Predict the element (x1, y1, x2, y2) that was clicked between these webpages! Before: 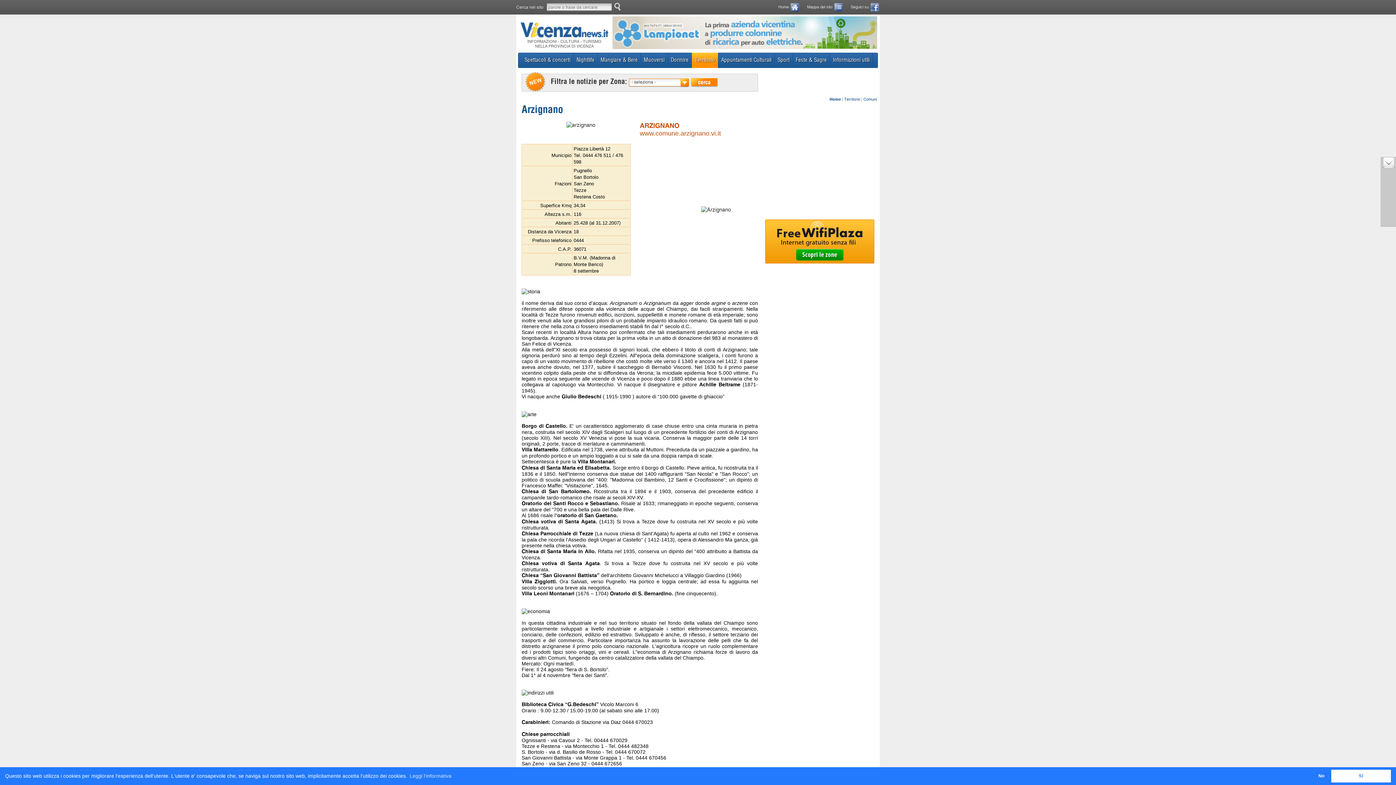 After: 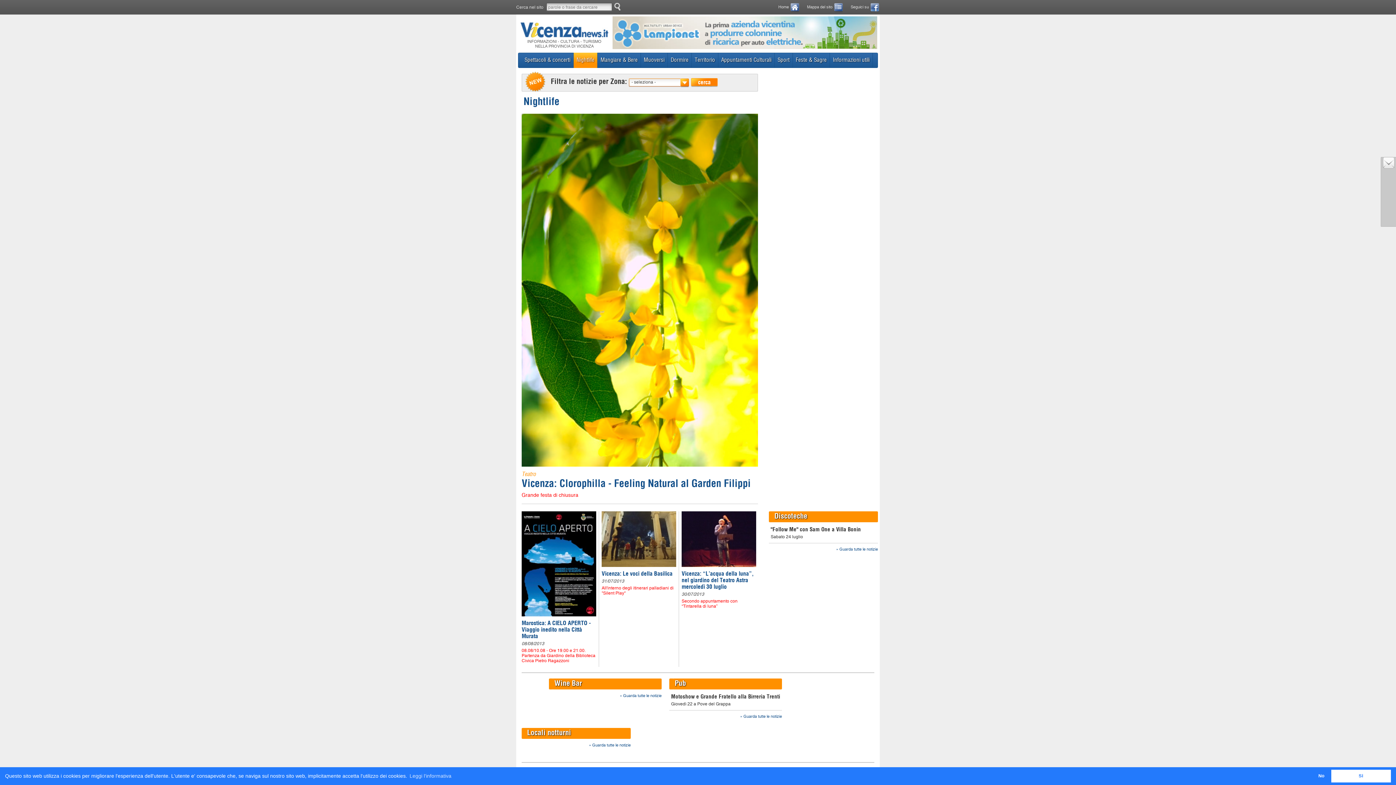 Action: bbox: (573, 52, 597, 68) label: Nightlife